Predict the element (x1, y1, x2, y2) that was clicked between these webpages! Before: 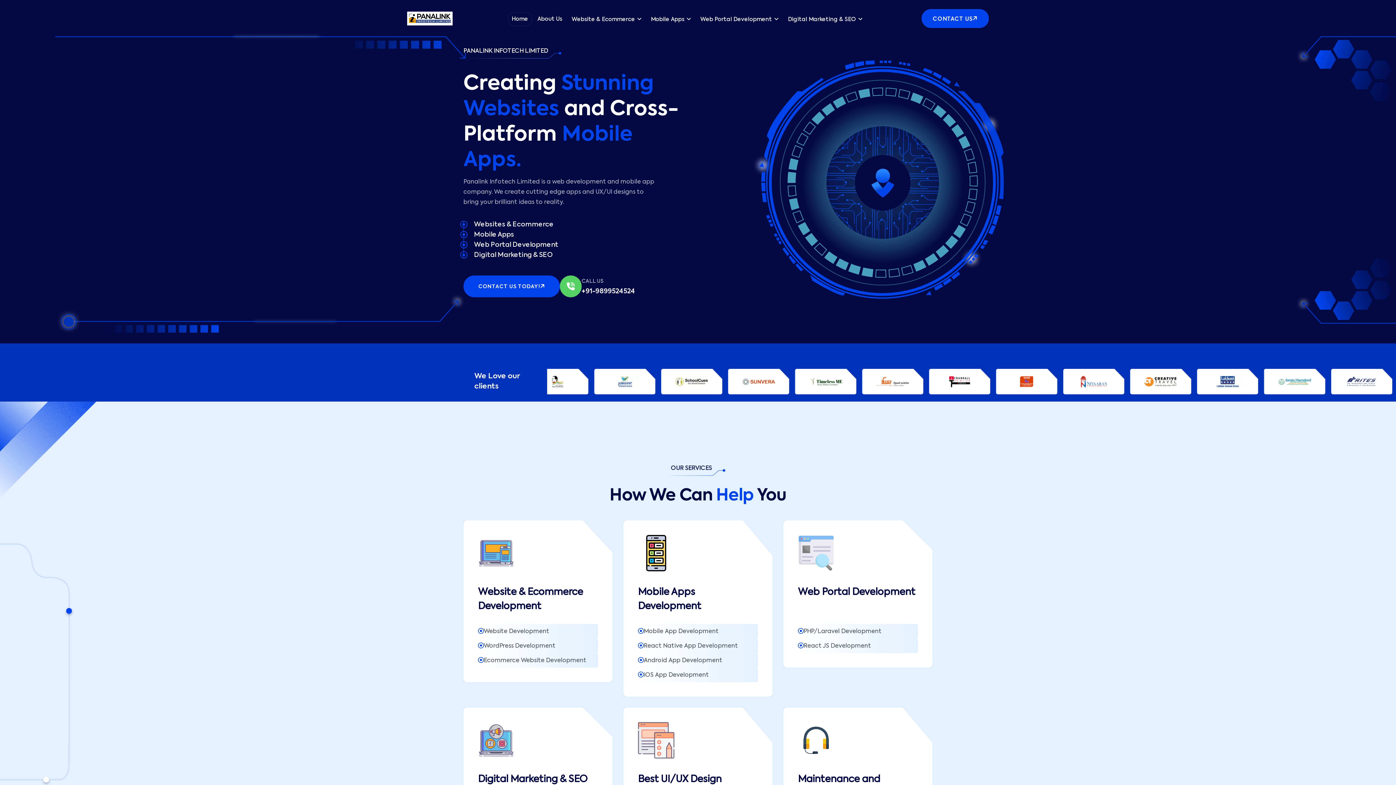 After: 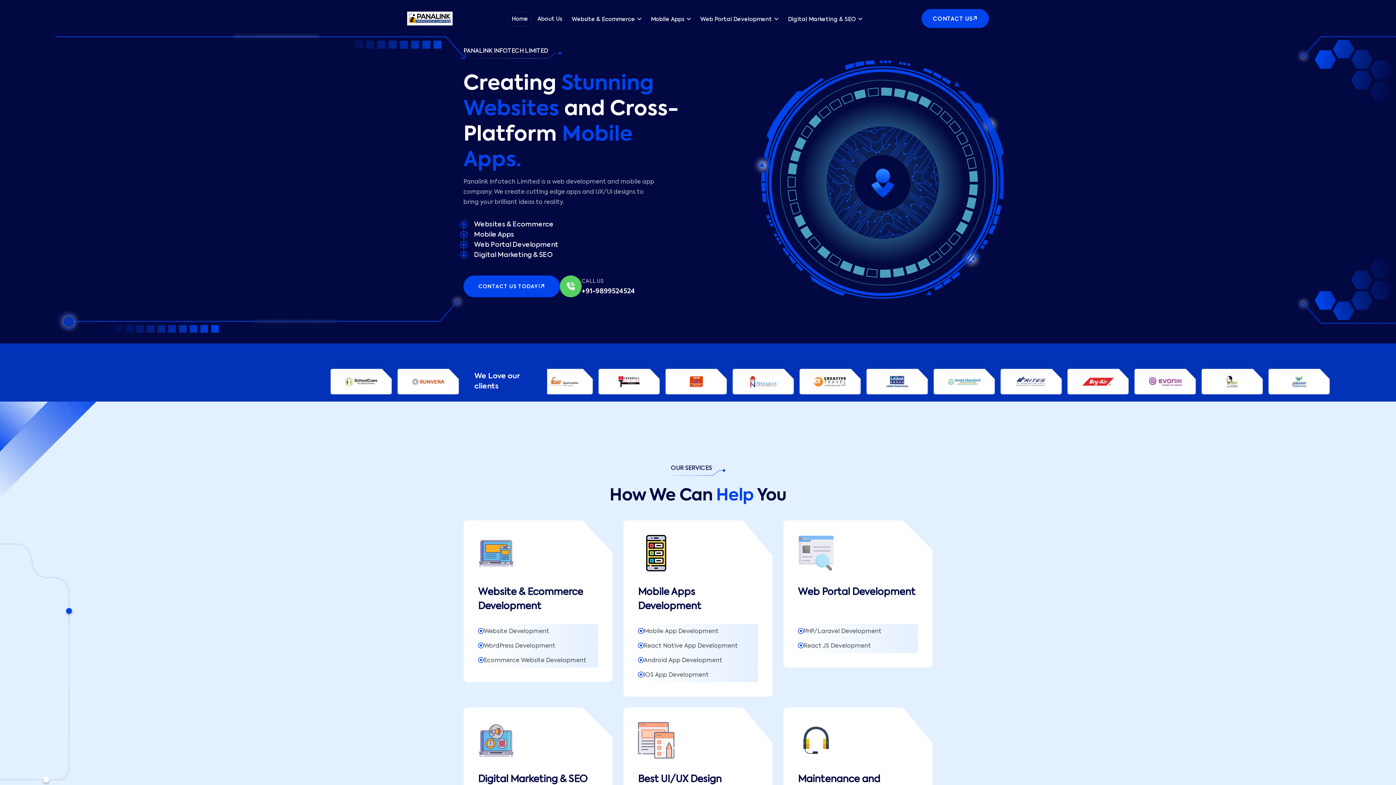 Action: label: CALL US
+91-9899524524 bbox: (560, 275, 635, 297)